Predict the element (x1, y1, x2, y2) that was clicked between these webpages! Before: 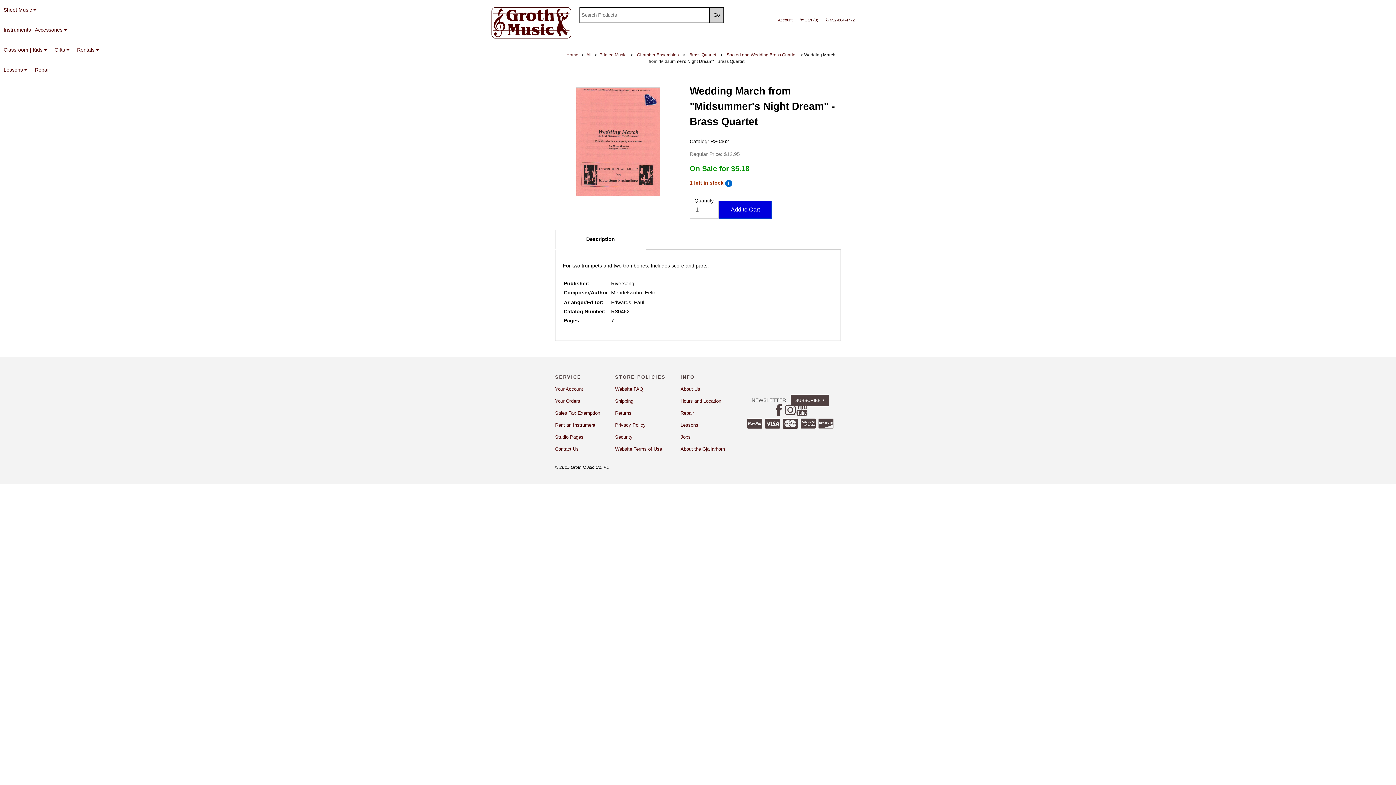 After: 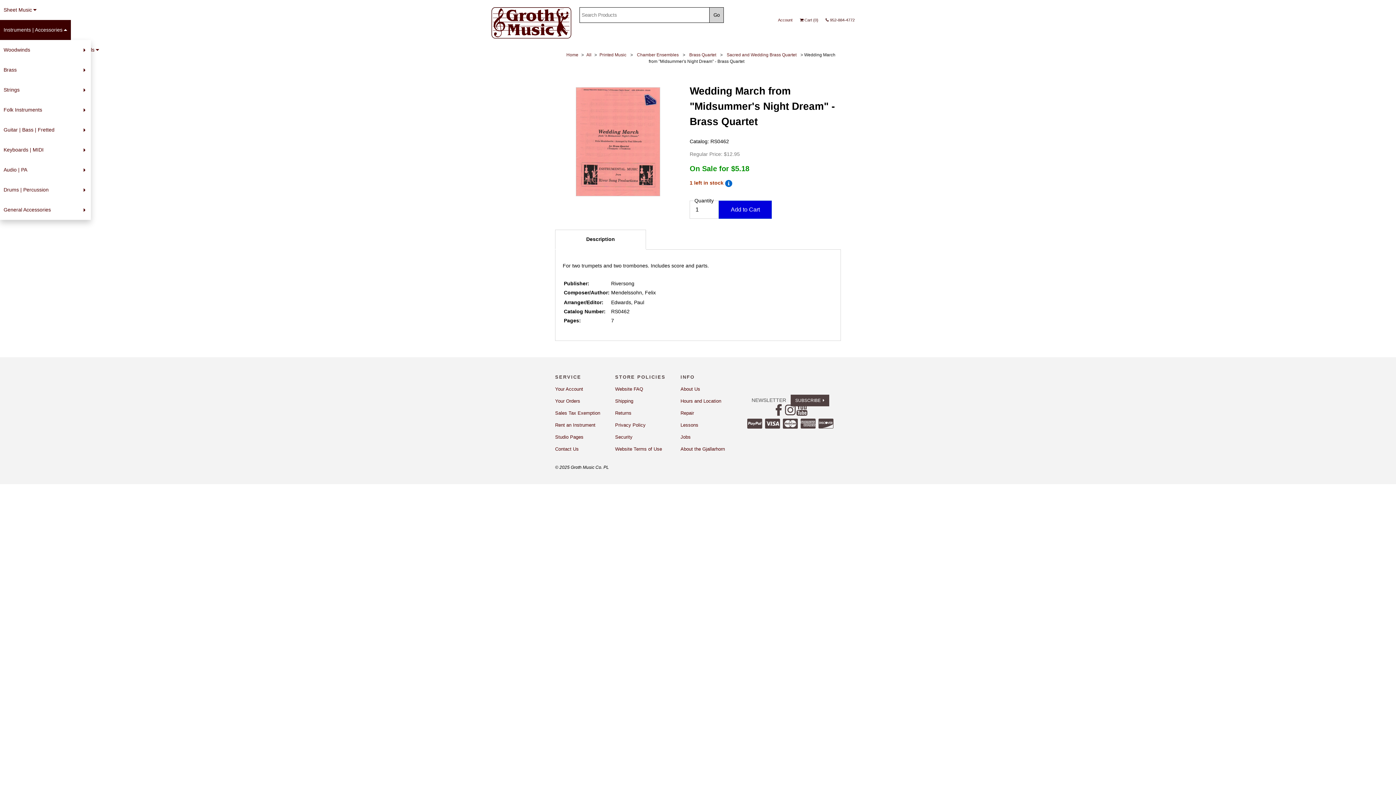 Action: bbox: (0, 20, 70, 40) label: Instruments | Accessories